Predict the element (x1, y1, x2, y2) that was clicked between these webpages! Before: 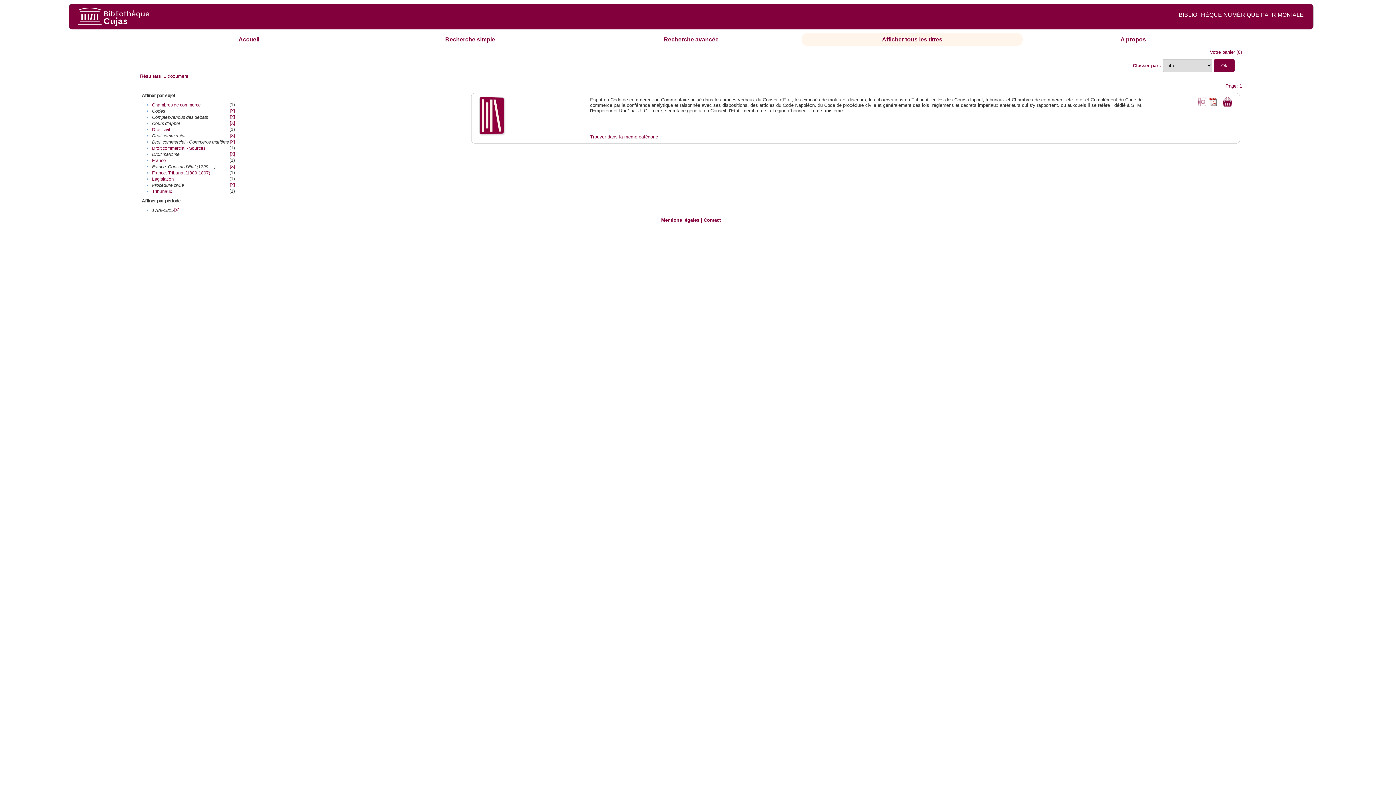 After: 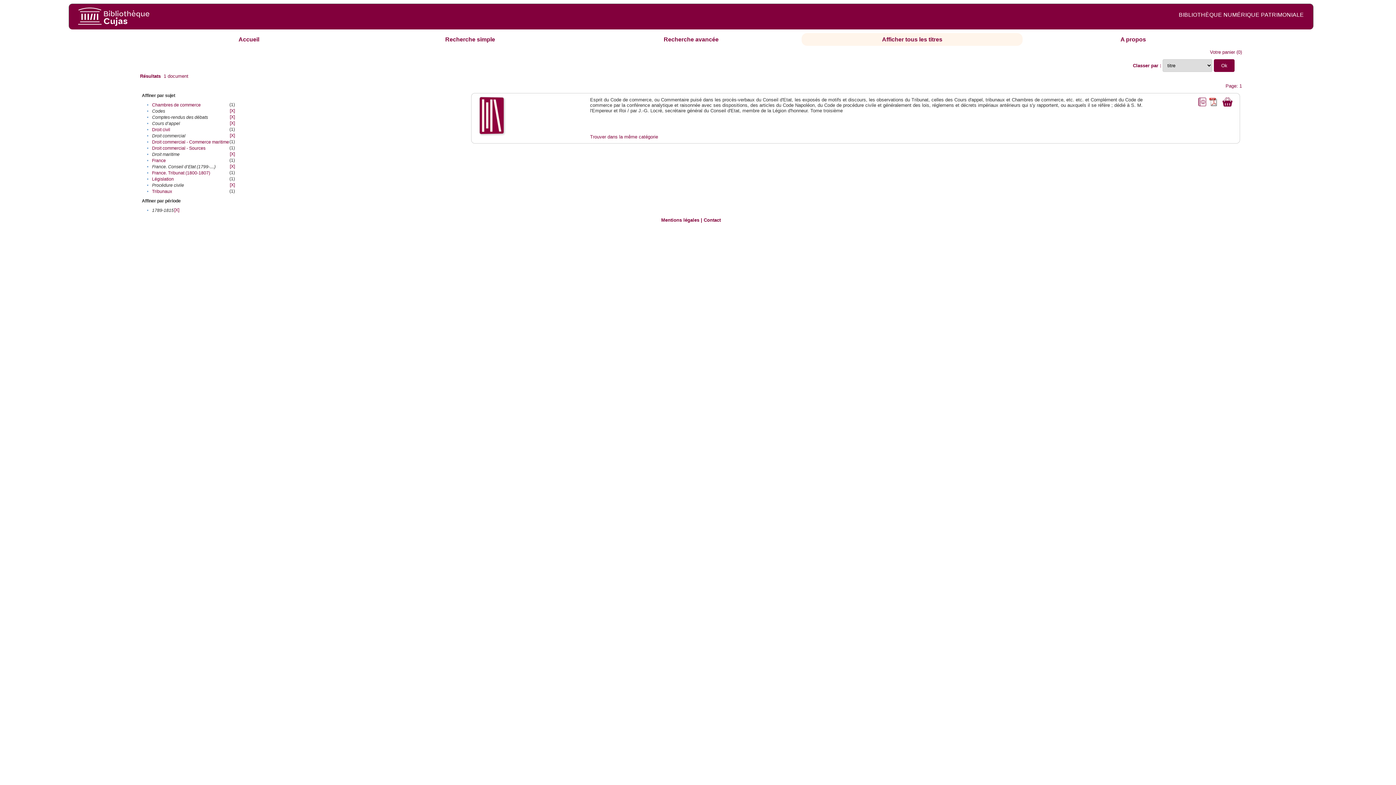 Action: bbox: (229, 133, 234, 138) label: [X]